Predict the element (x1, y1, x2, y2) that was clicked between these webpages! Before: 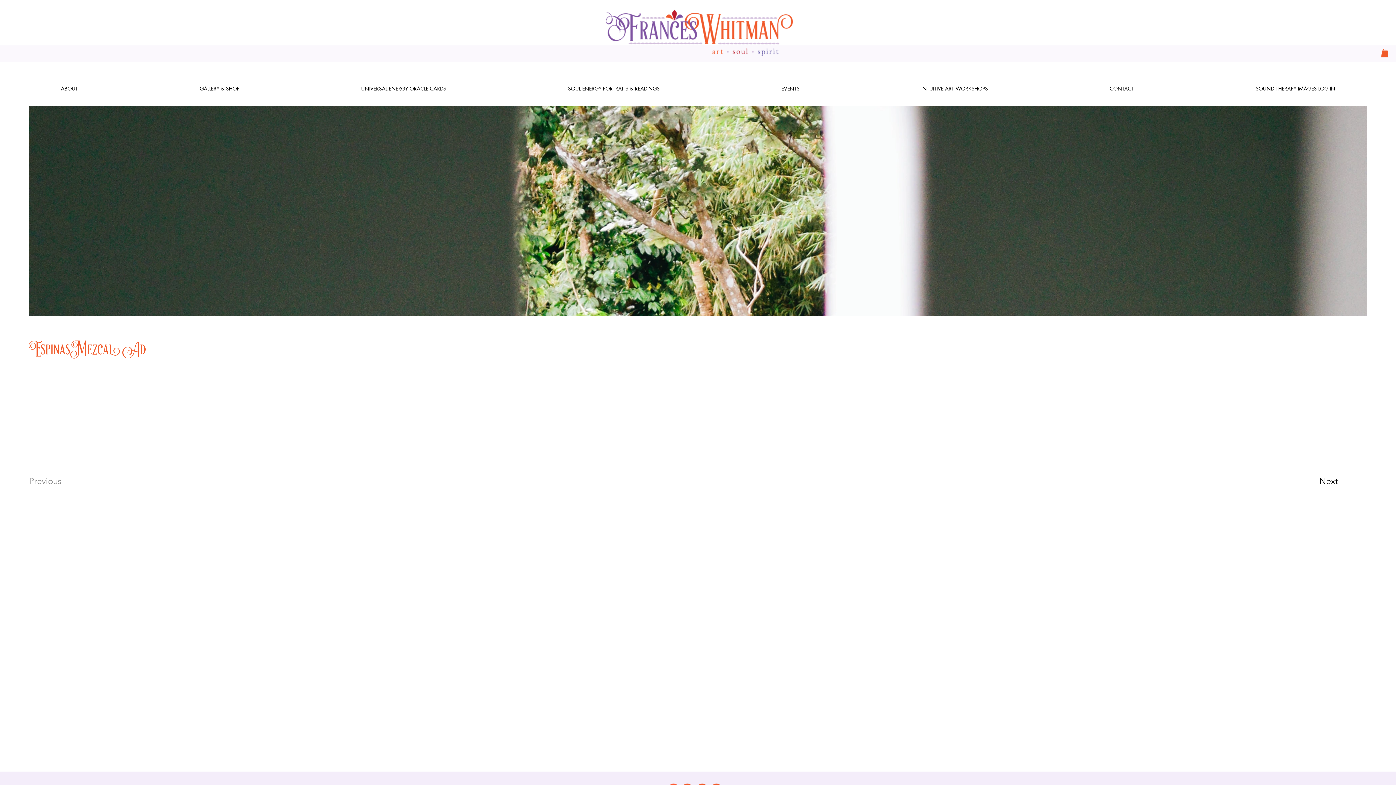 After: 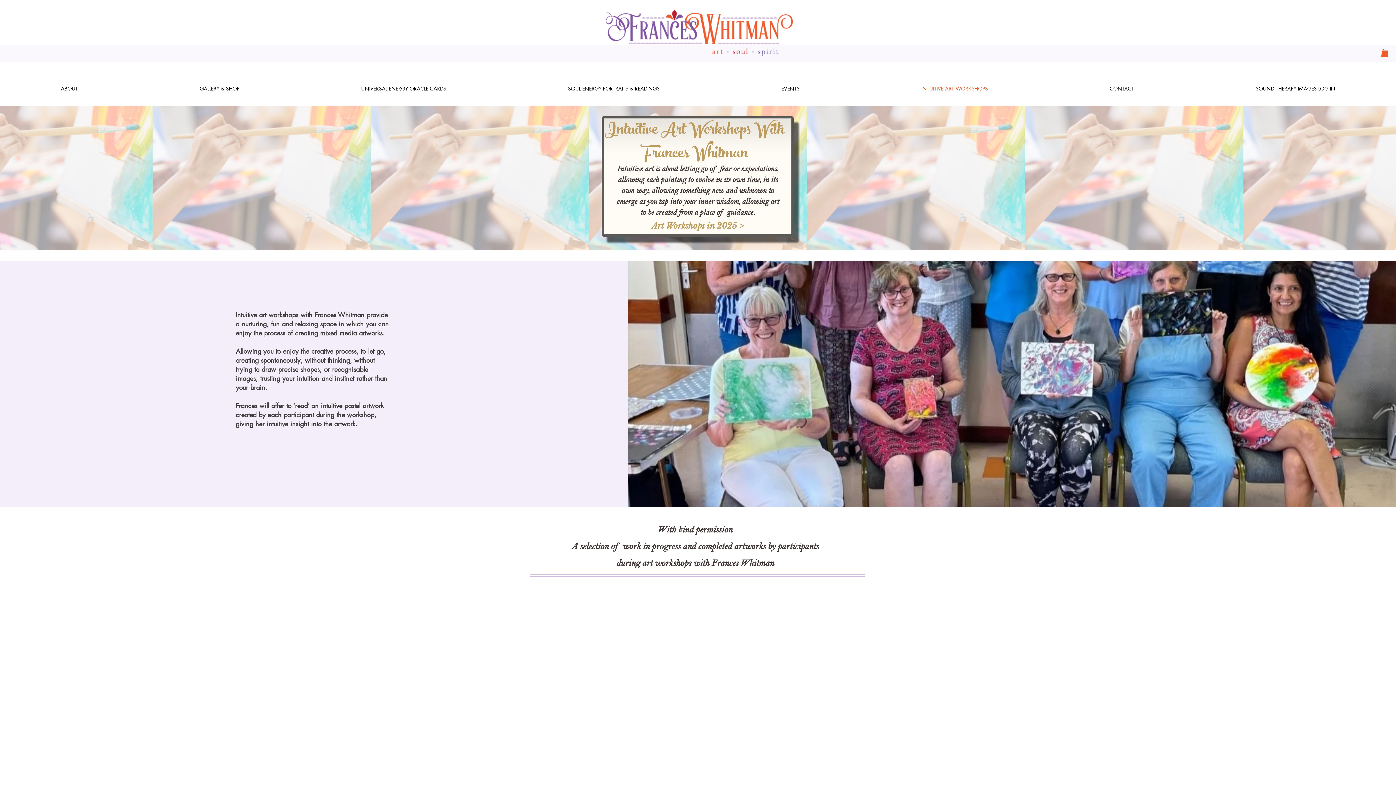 Action: bbox: (860, 81, 1049, 95) label: INTUITIVE ART WORKSHOPS